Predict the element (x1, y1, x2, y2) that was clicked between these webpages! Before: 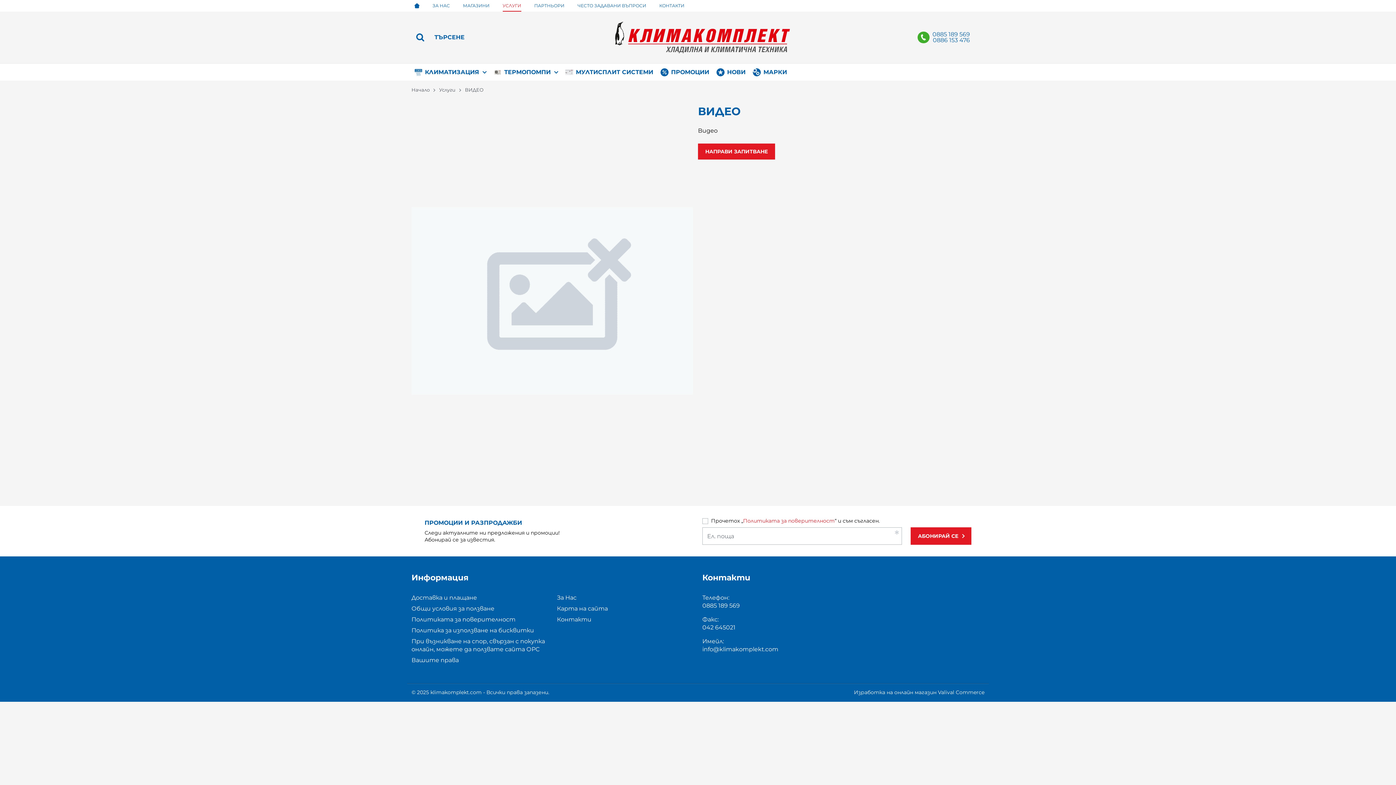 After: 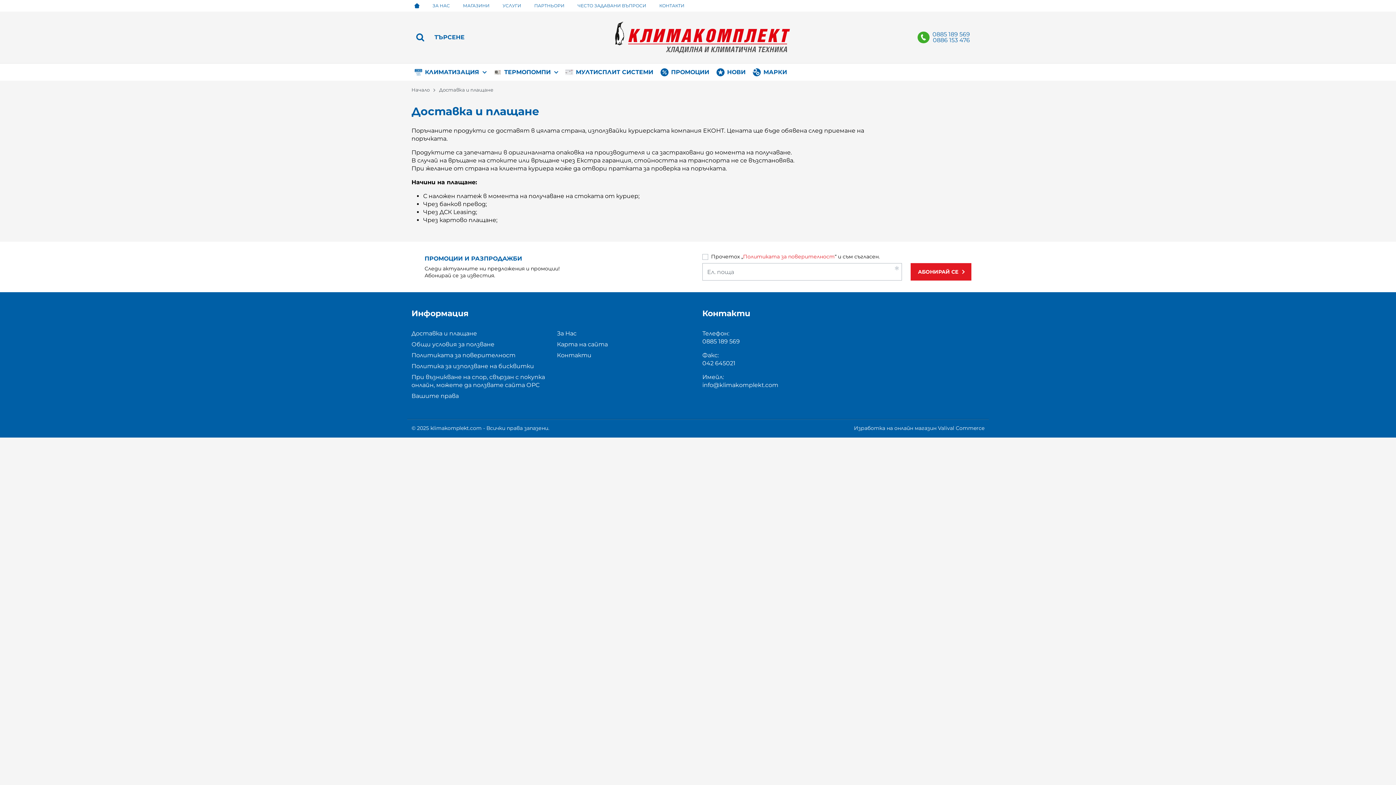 Action: label: Доставка и плащане bbox: (411, 592, 477, 603)